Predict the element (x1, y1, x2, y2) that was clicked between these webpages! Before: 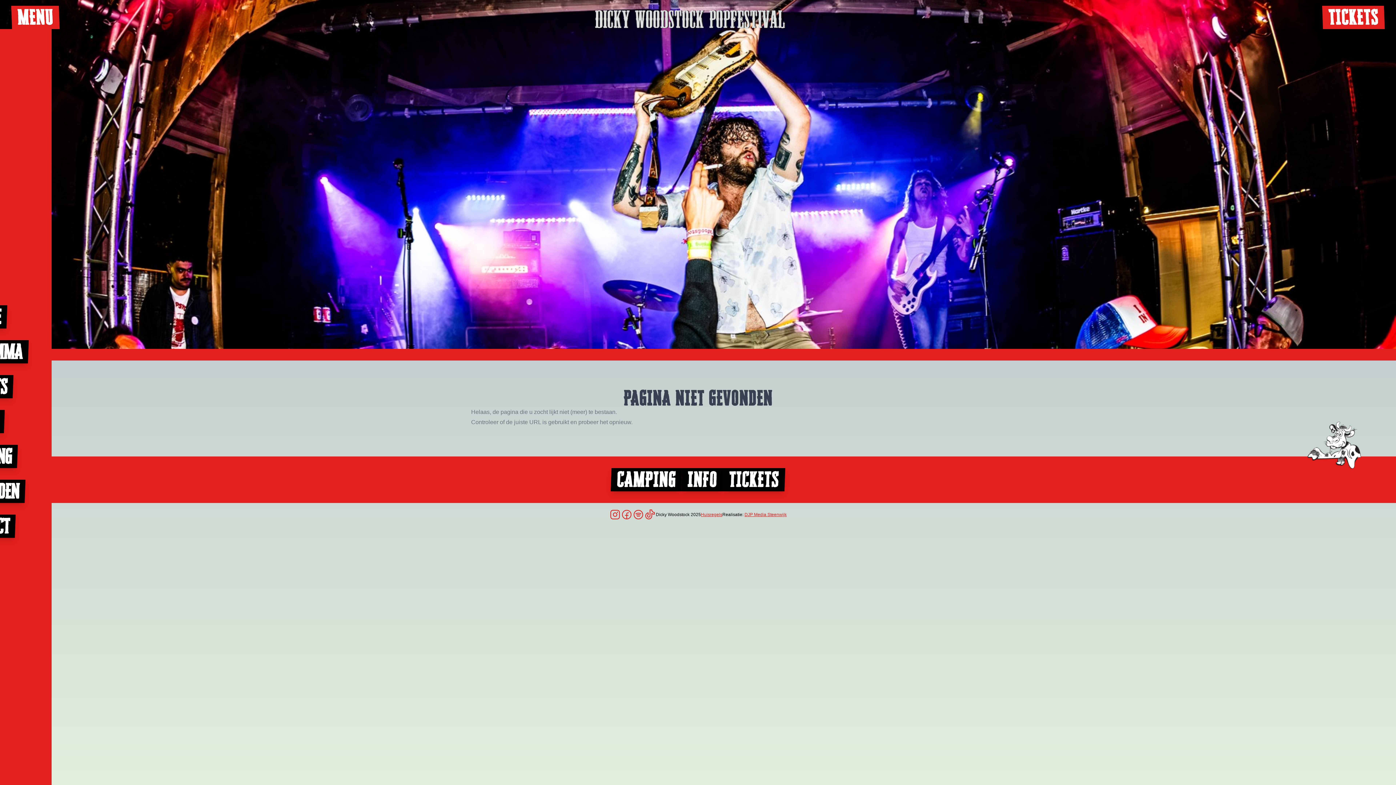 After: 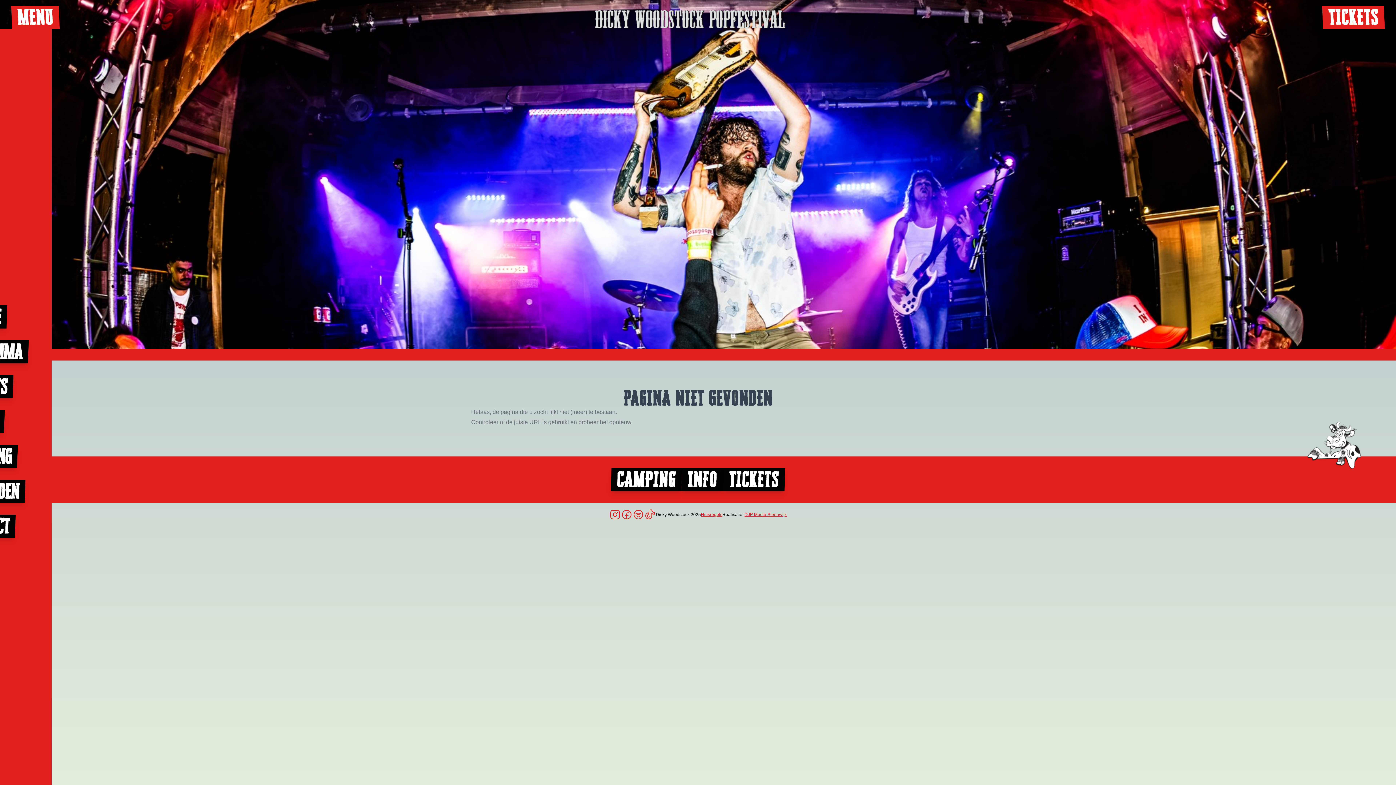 Action: bbox: (632, 509, 644, 520)